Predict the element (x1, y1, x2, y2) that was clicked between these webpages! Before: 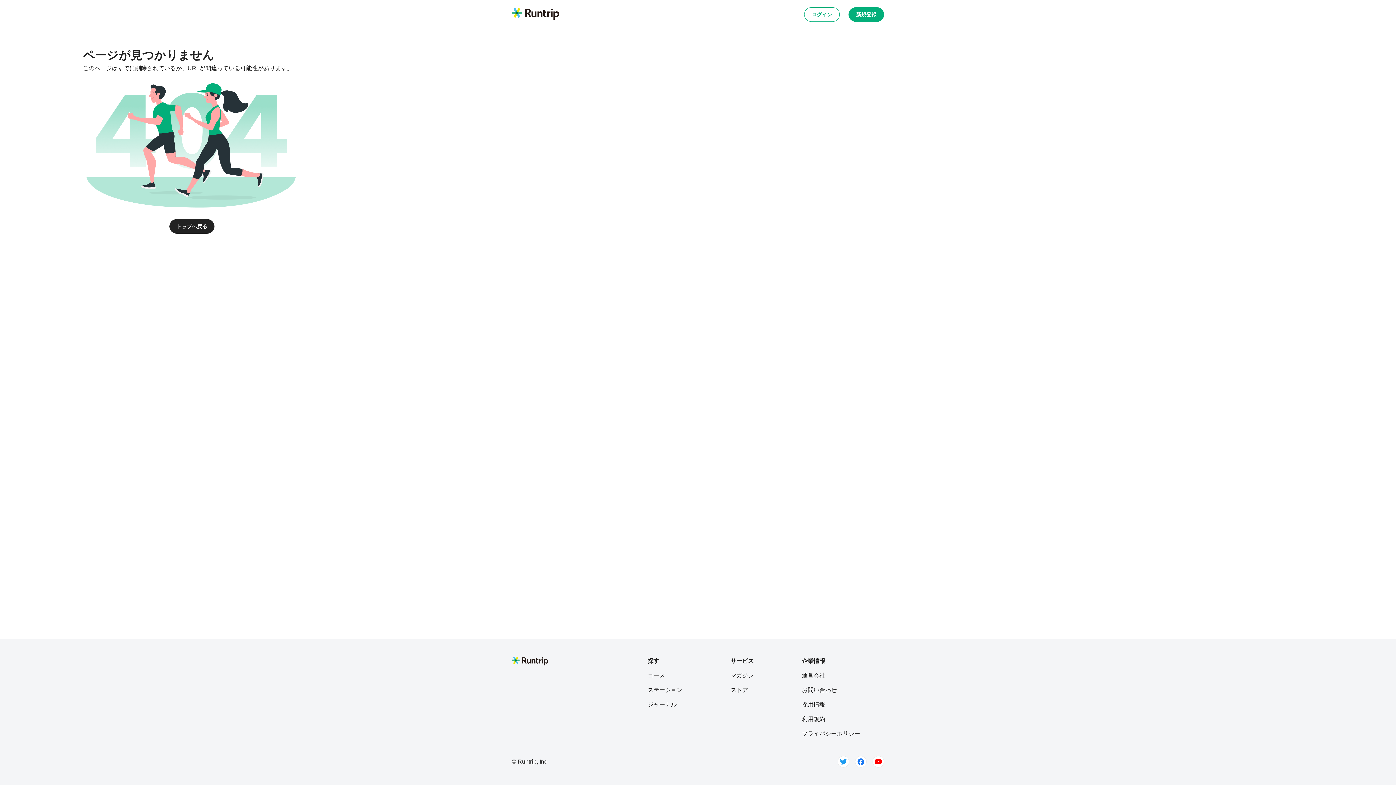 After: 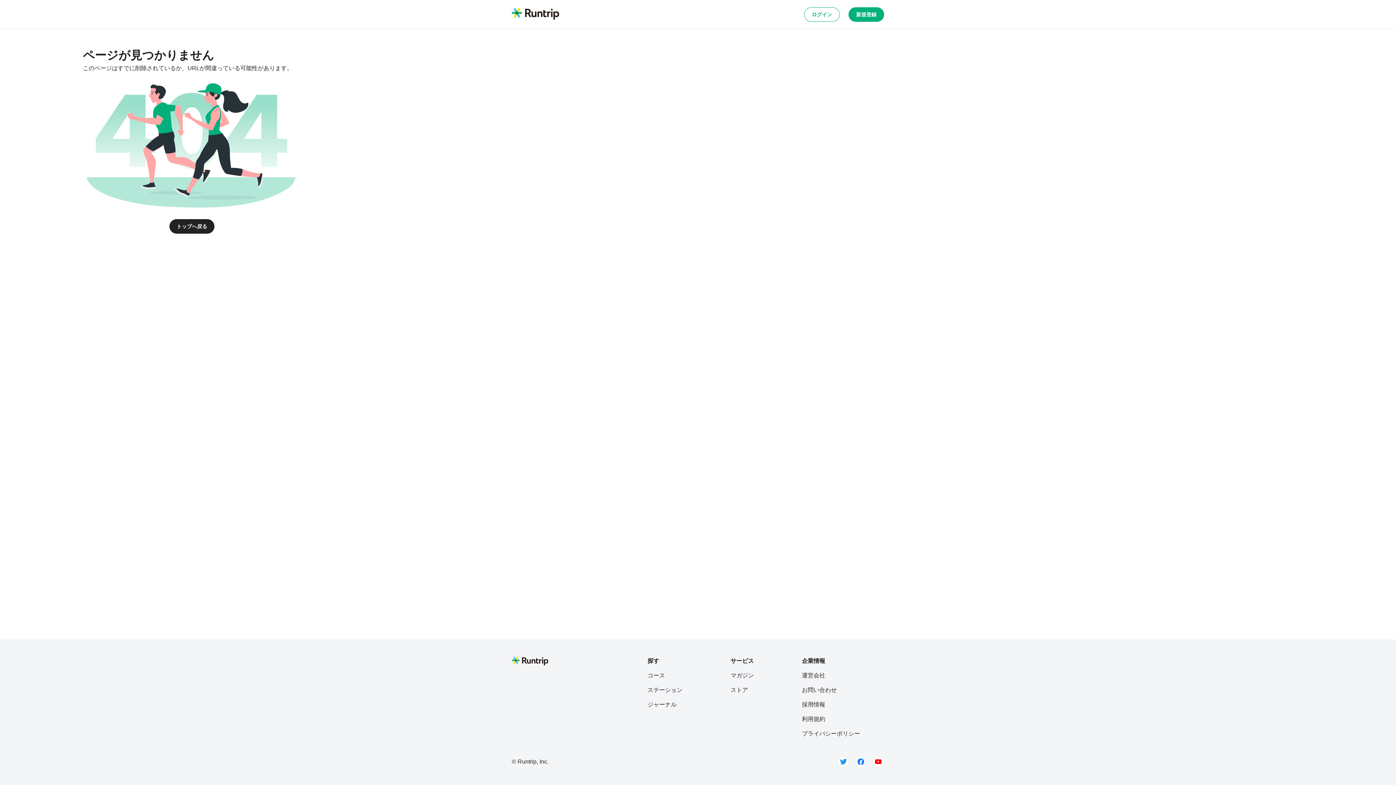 Action: label: 運営会社 bbox: (802, 671, 860, 680)